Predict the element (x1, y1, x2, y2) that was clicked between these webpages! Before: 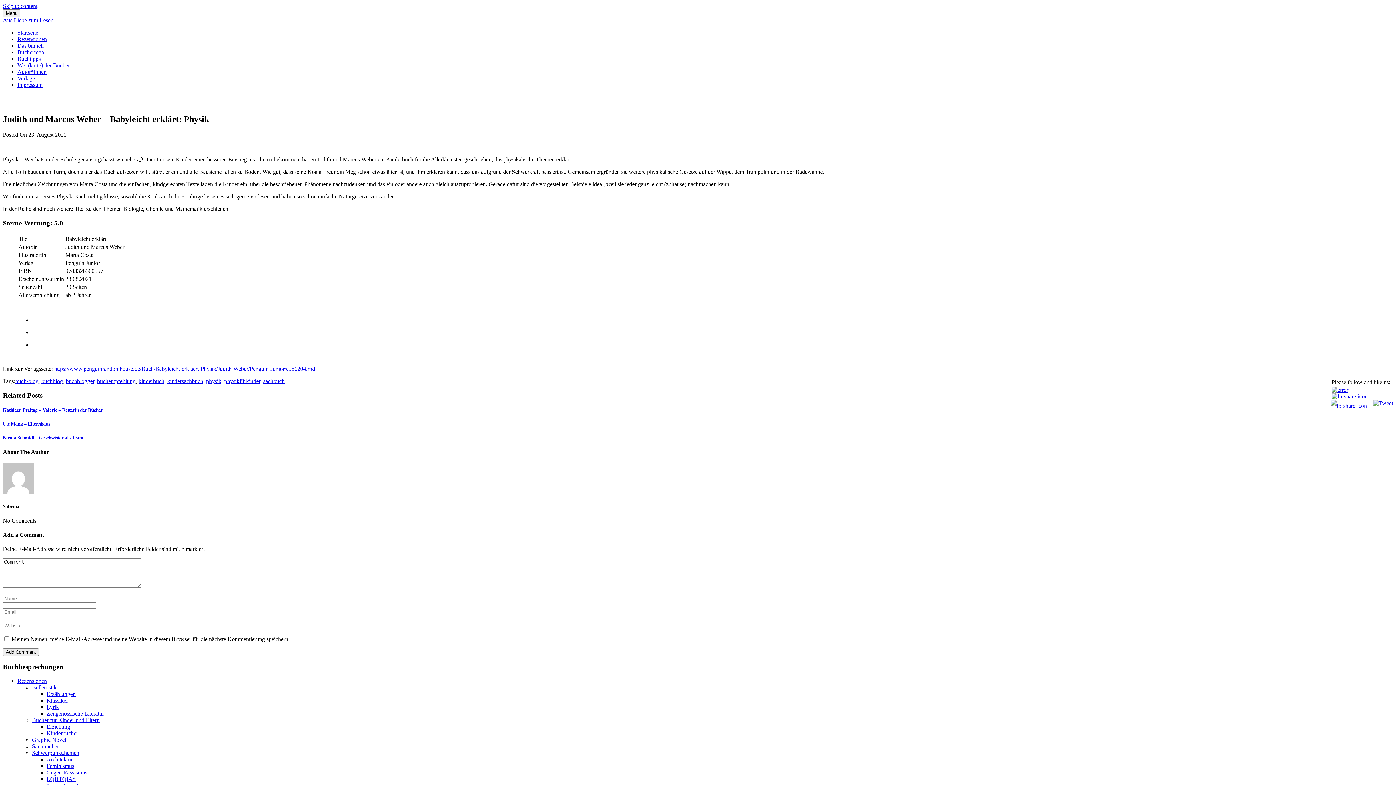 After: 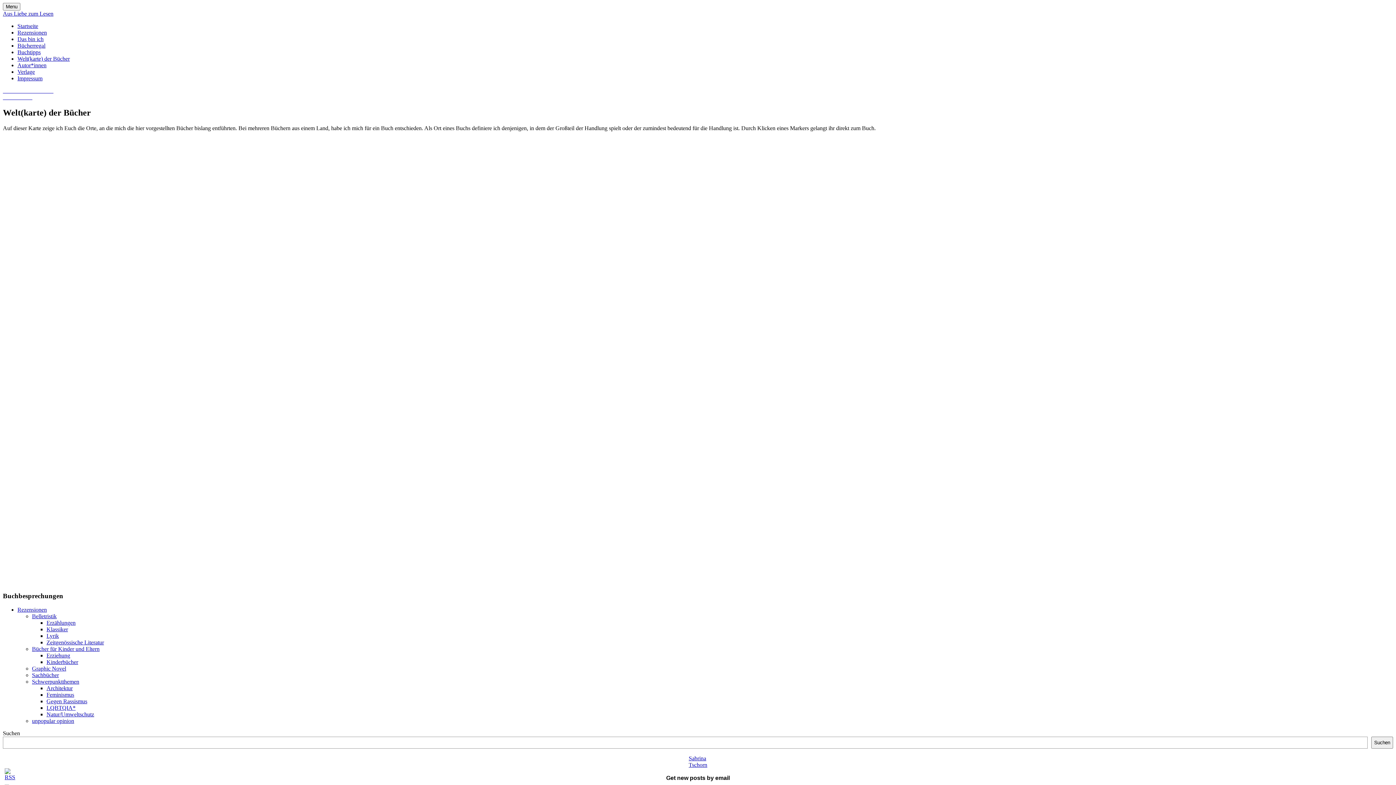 Action: label: Welt(karte) der Bücher bbox: (17, 62, 69, 68)